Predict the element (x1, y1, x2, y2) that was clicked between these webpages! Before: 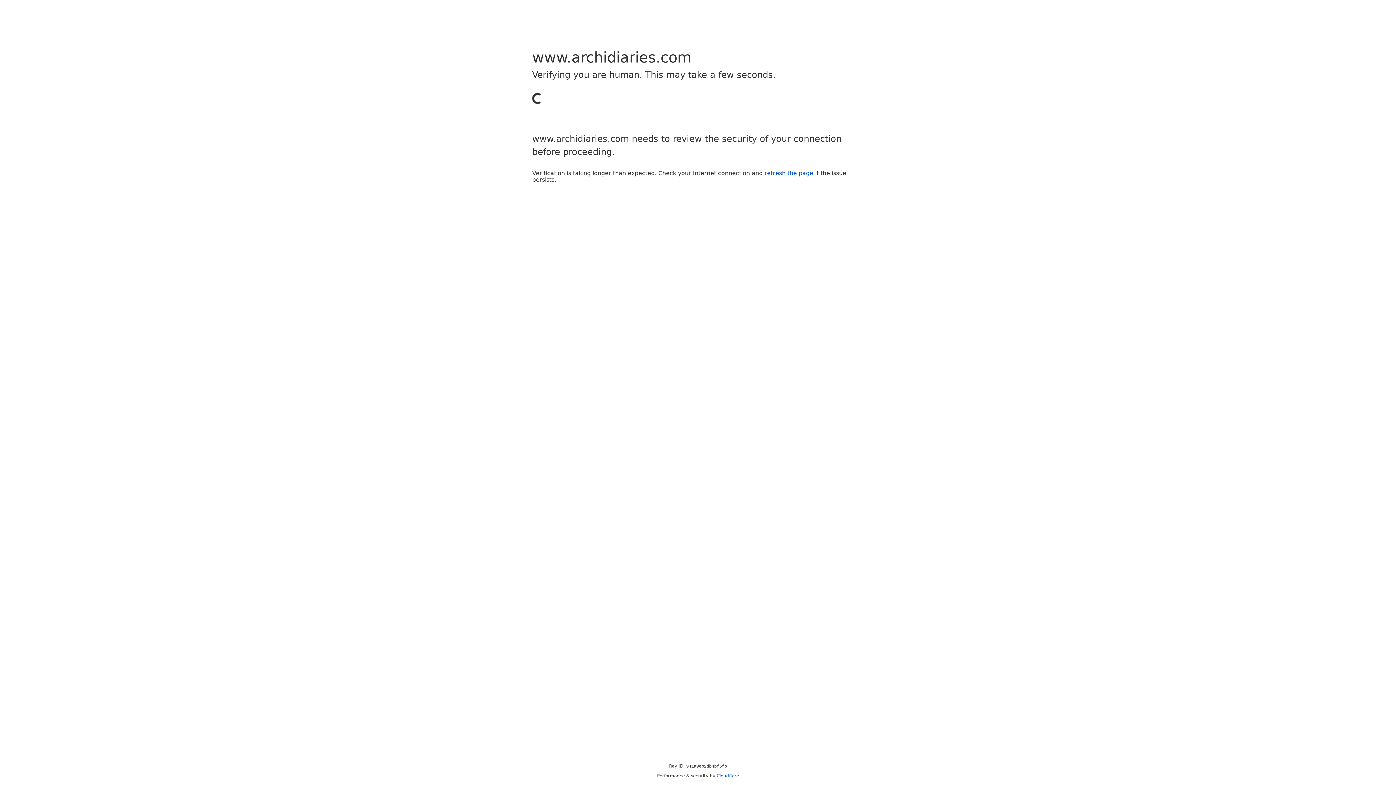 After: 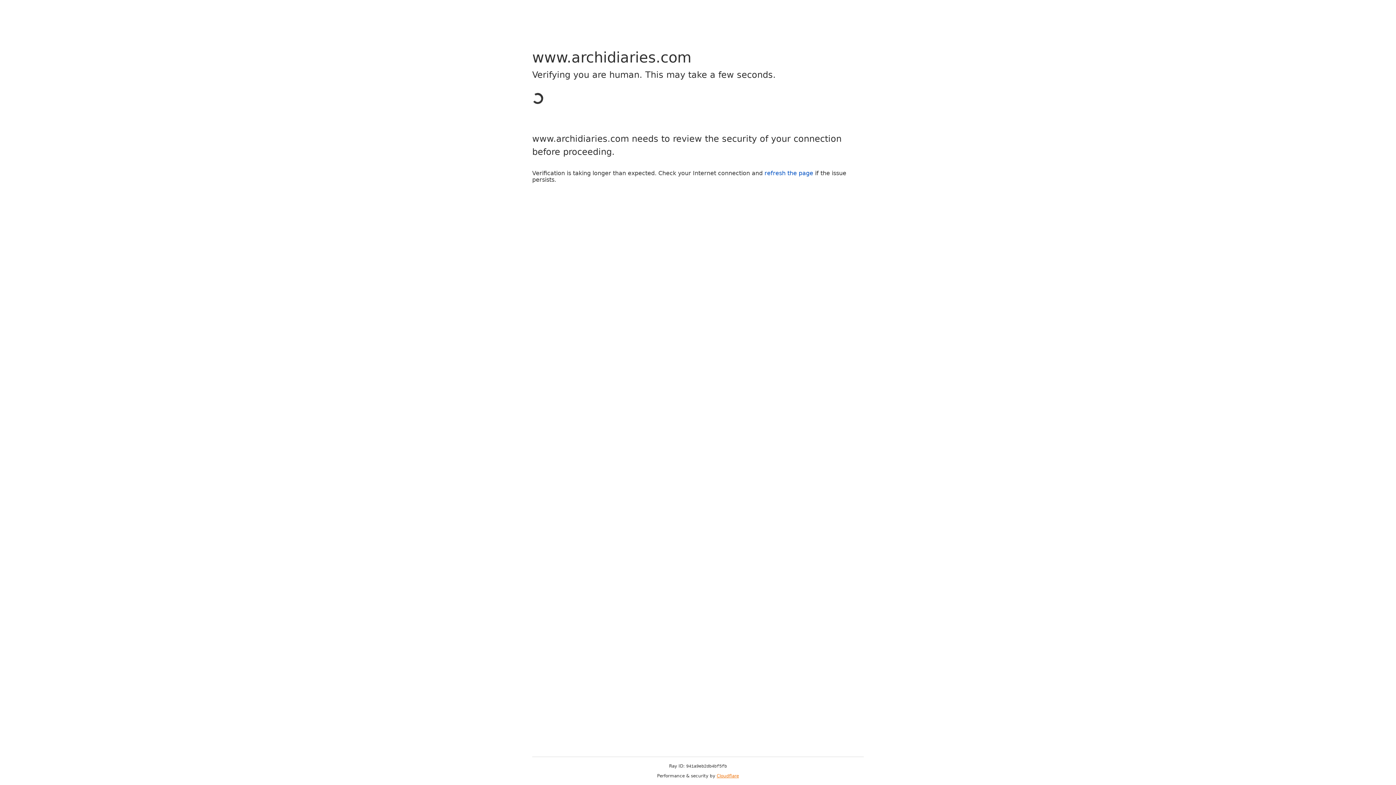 Action: bbox: (716, 773, 739, 778) label: Cloudflare